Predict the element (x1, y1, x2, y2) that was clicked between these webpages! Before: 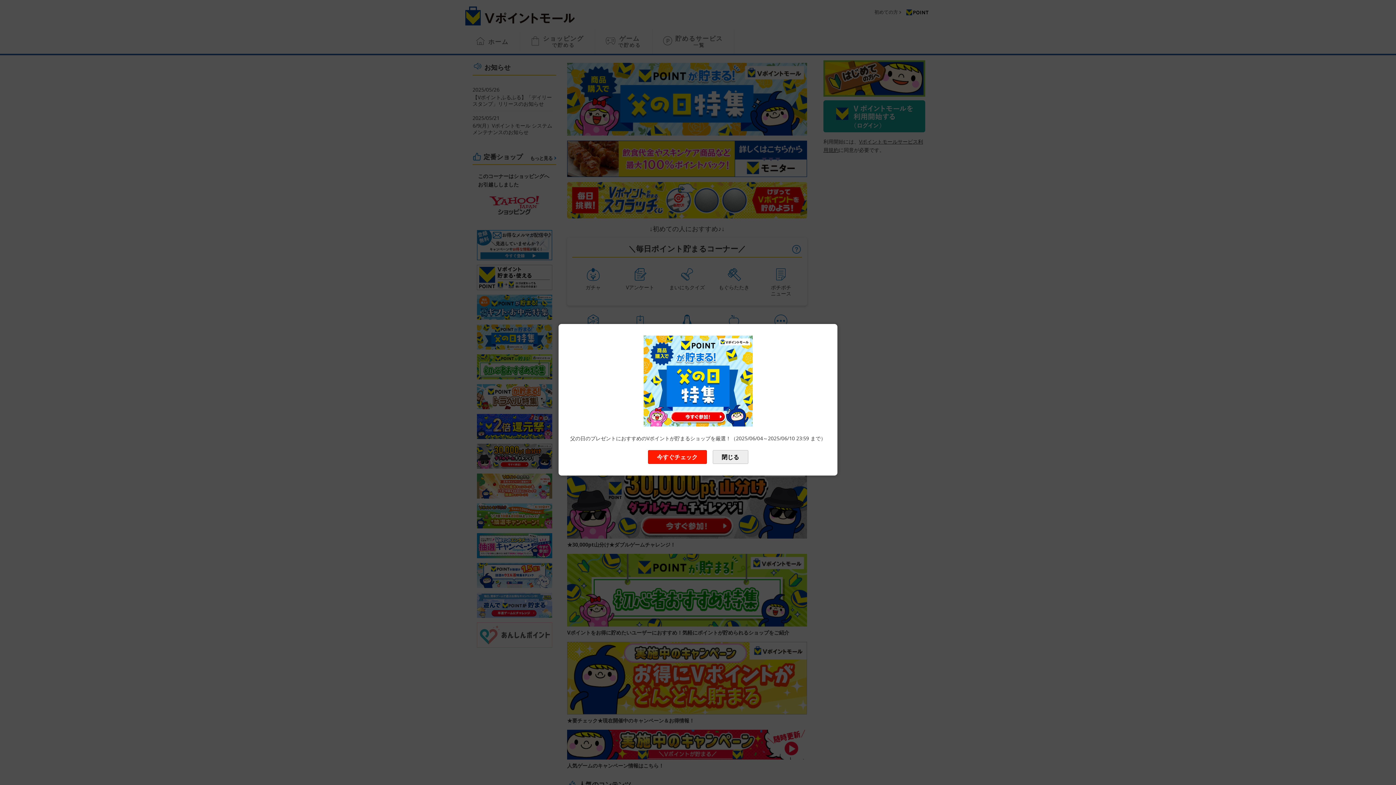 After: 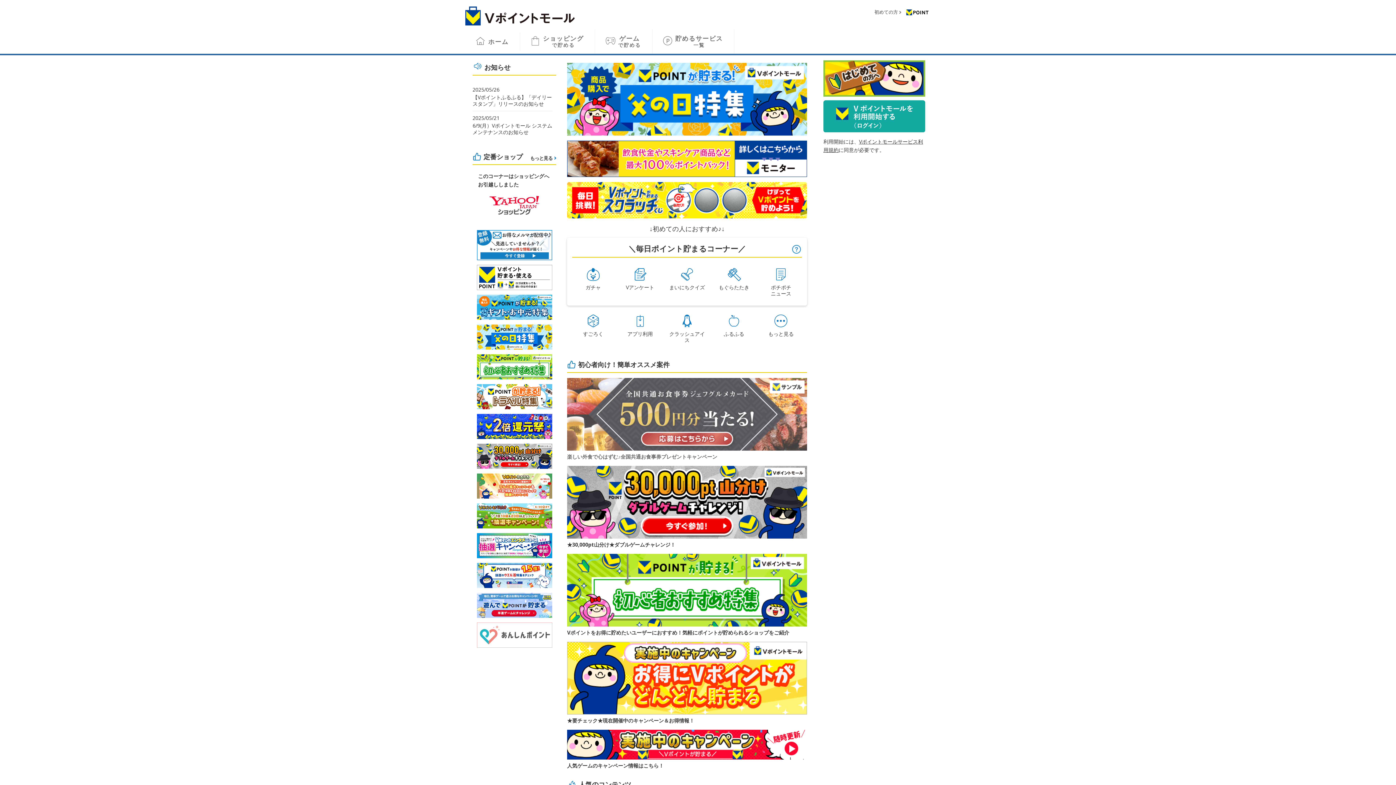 Action: bbox: (712, 450, 748, 464) label: 閉じる